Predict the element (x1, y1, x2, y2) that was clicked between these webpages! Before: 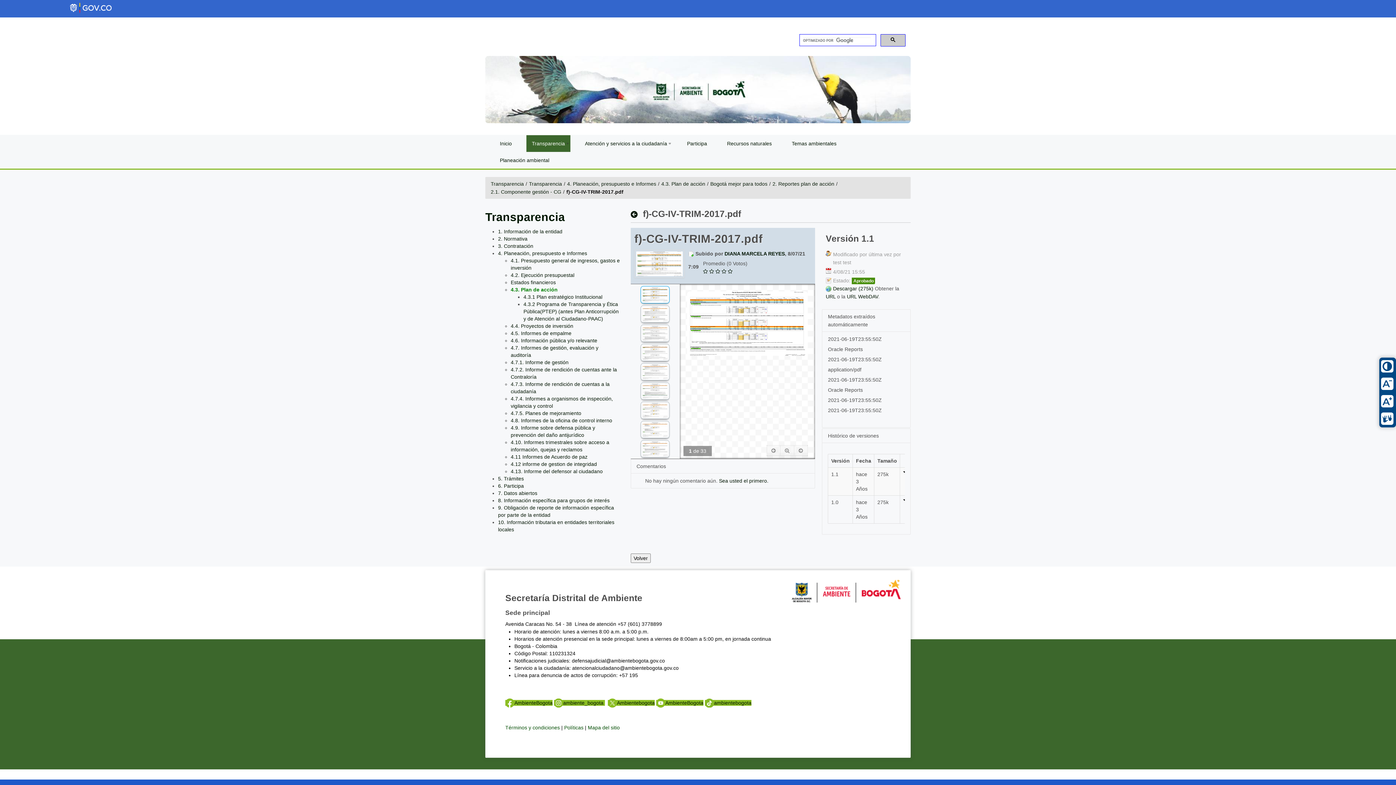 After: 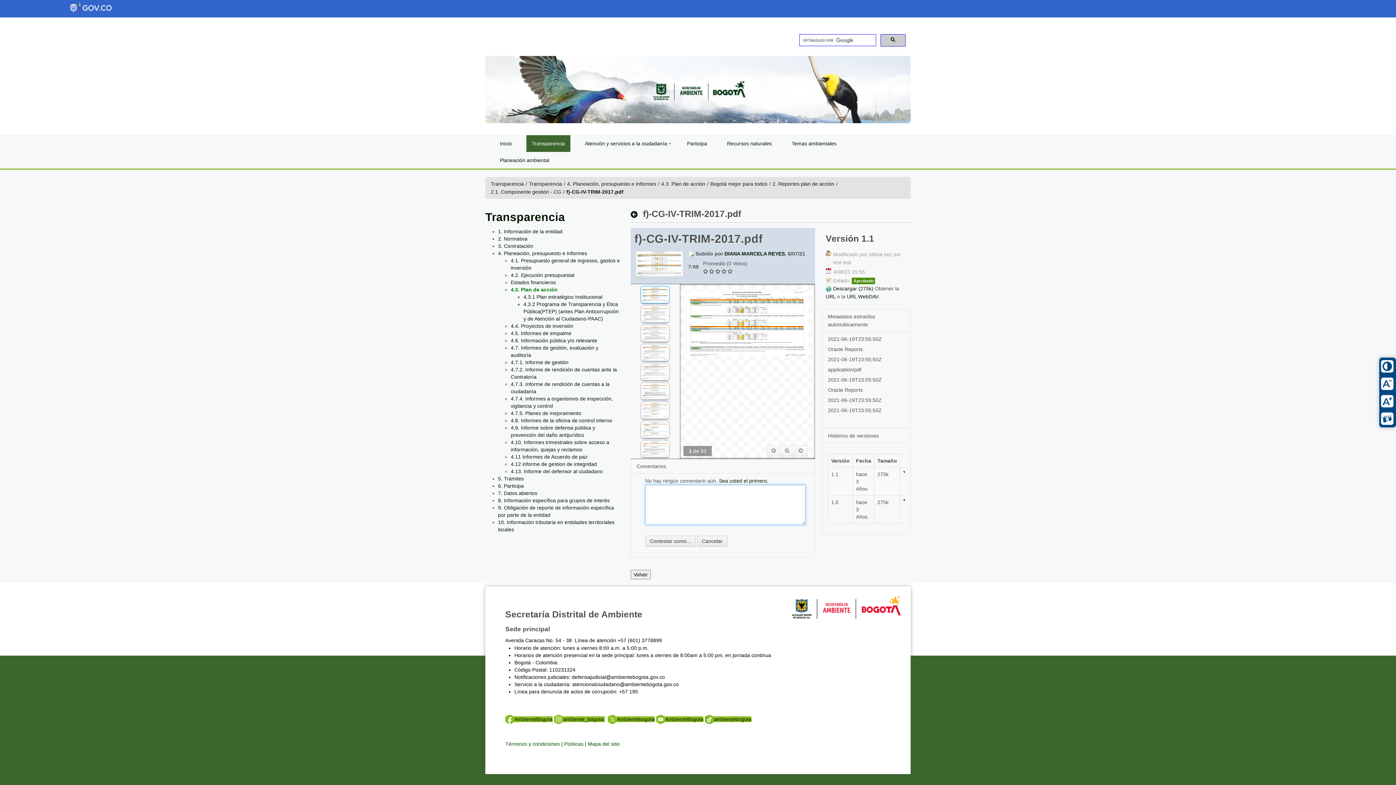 Action: bbox: (719, 478, 768, 483) label: Sea usted el primero.